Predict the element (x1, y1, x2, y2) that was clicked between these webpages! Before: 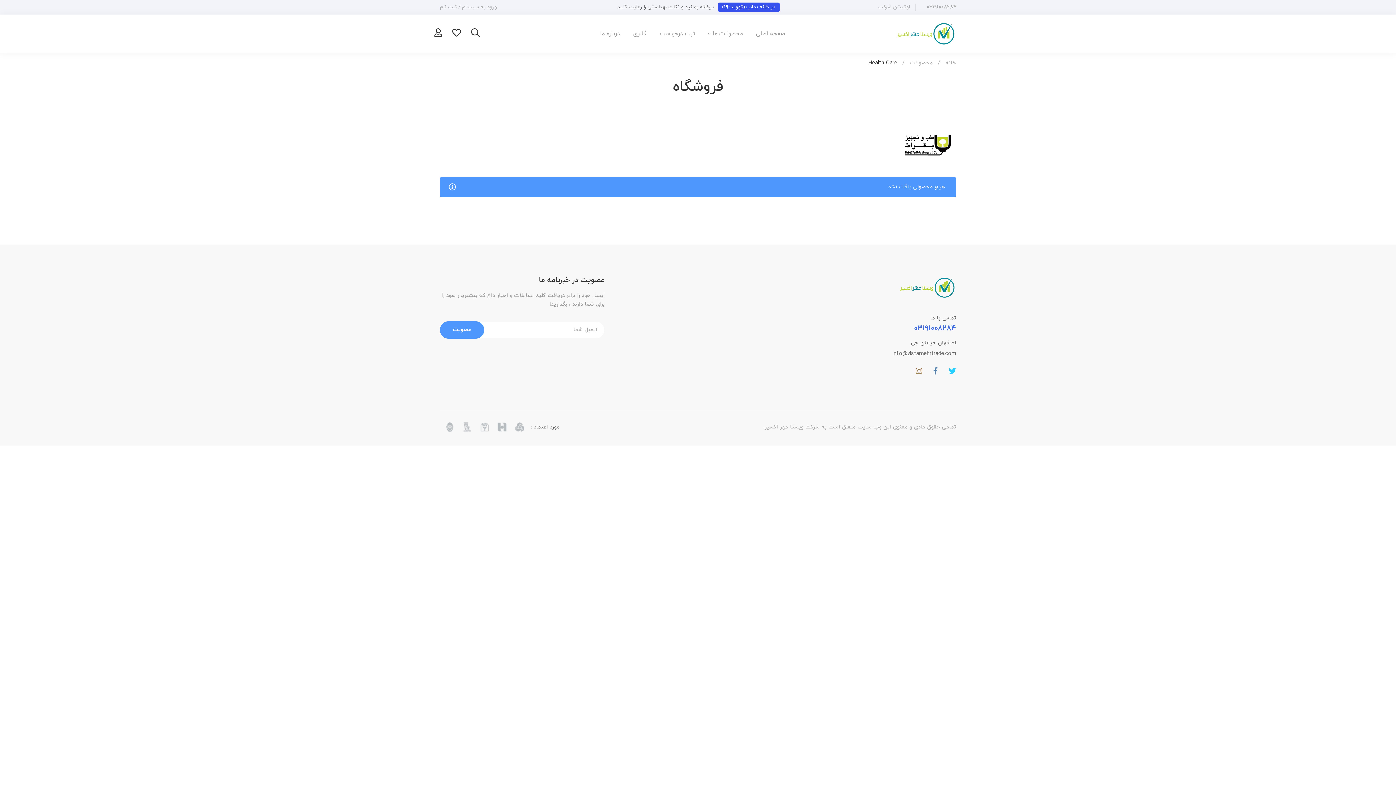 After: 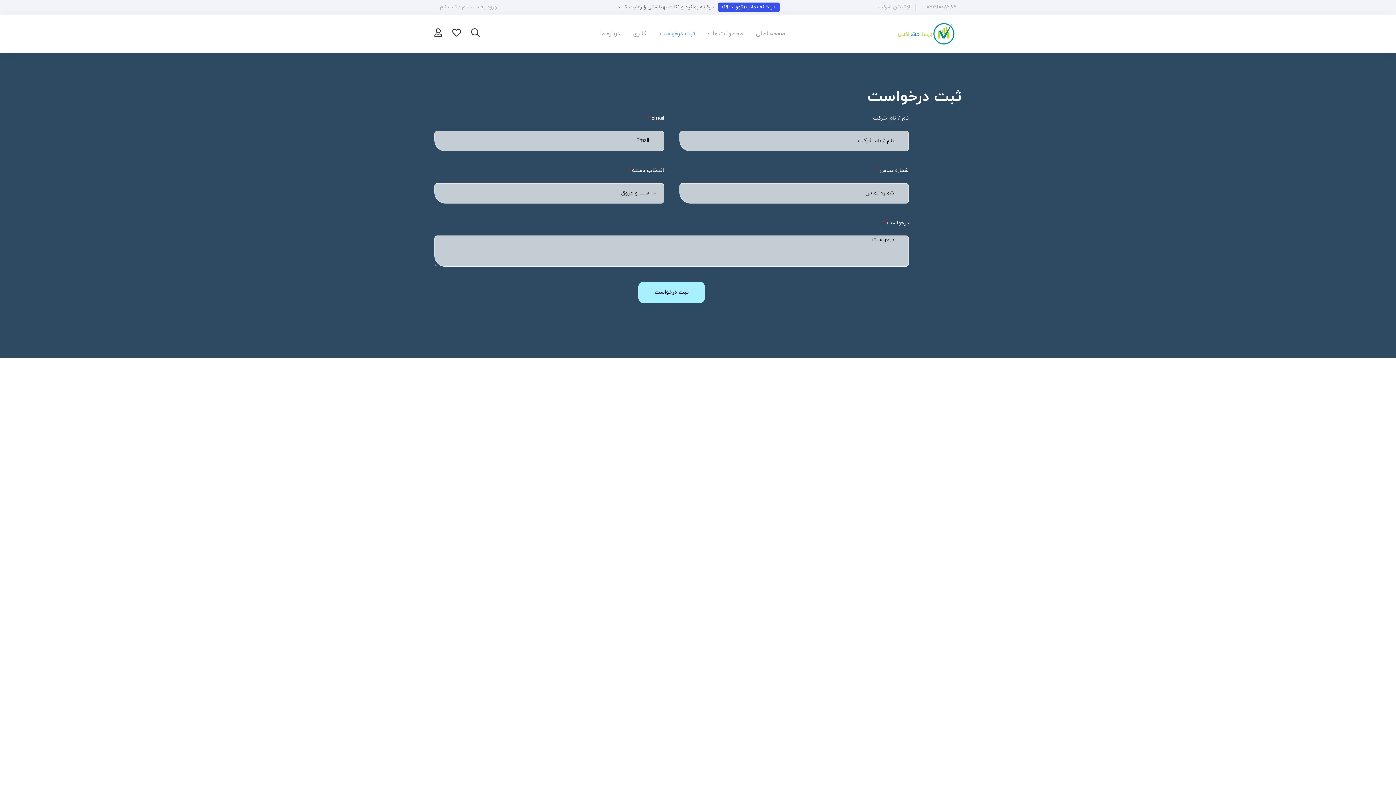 Action: bbox: (653, 19, 701, 48) label: ثبت درخواست